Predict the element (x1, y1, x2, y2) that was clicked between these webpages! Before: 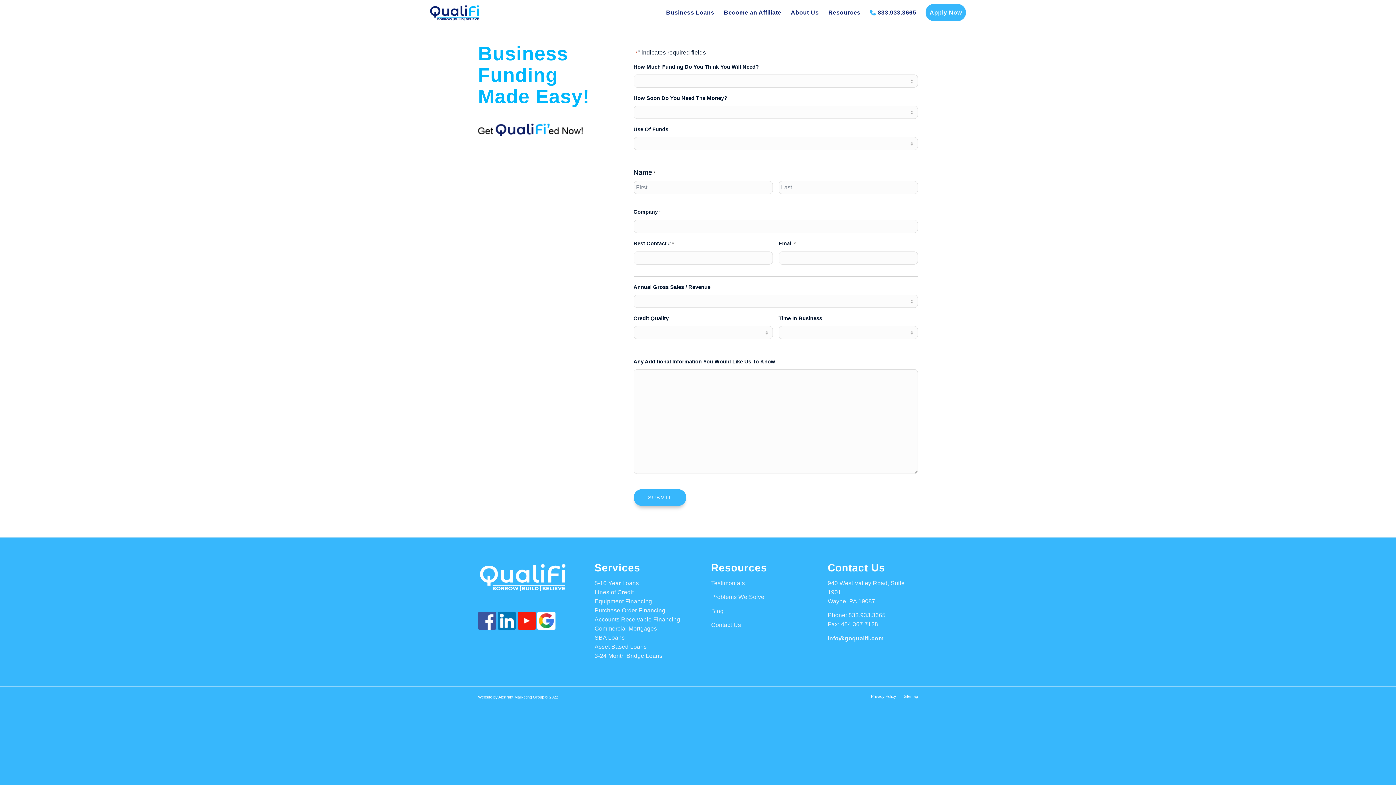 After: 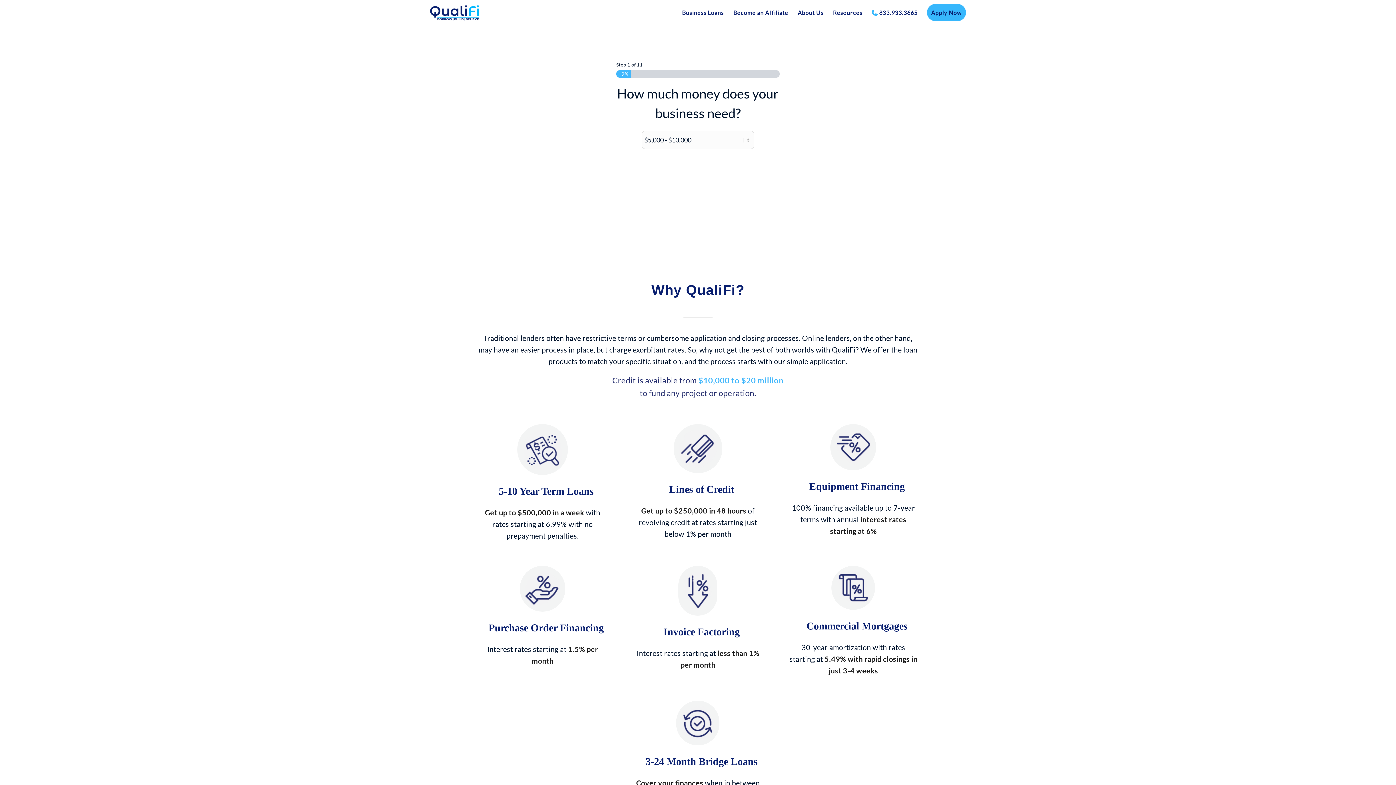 Action: label: Apply Now bbox: (921, 0, 970, 25)